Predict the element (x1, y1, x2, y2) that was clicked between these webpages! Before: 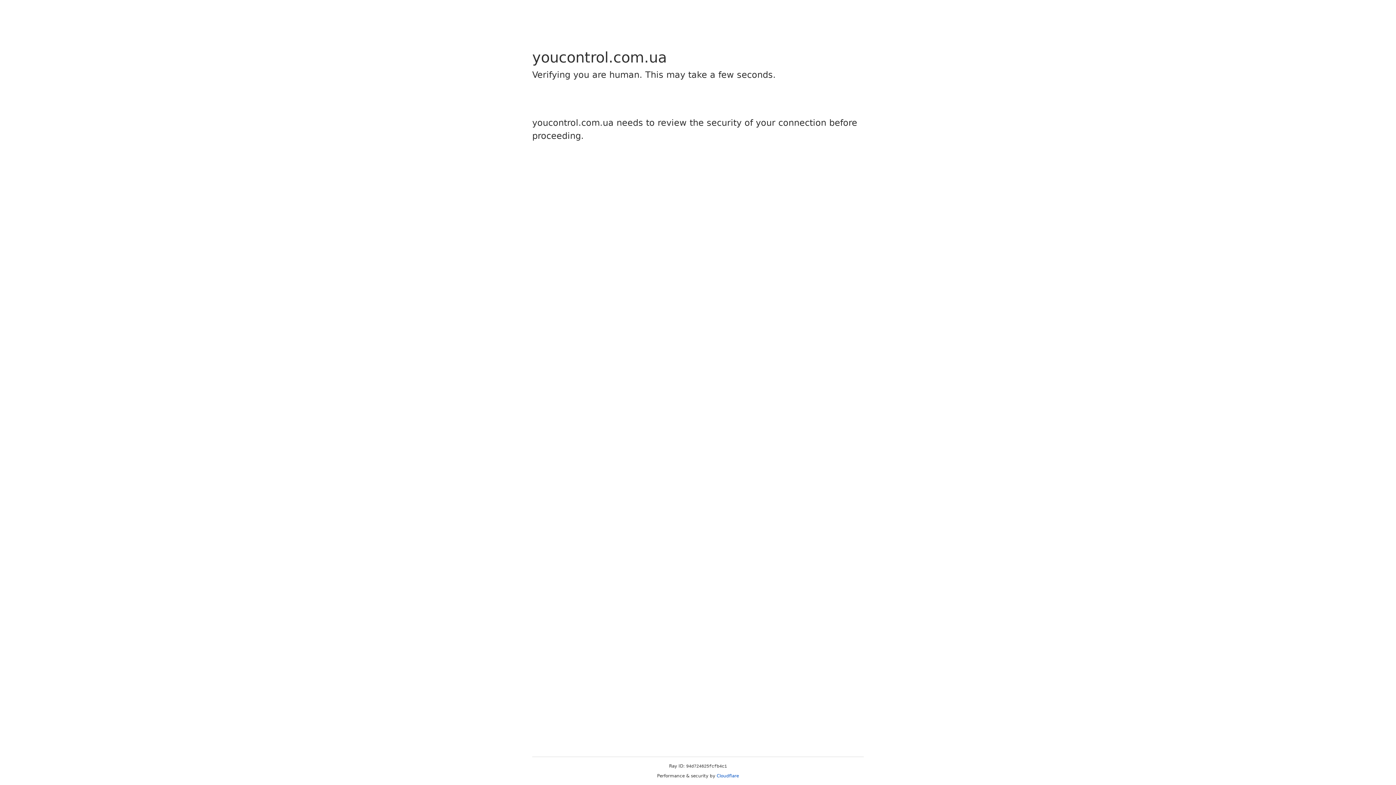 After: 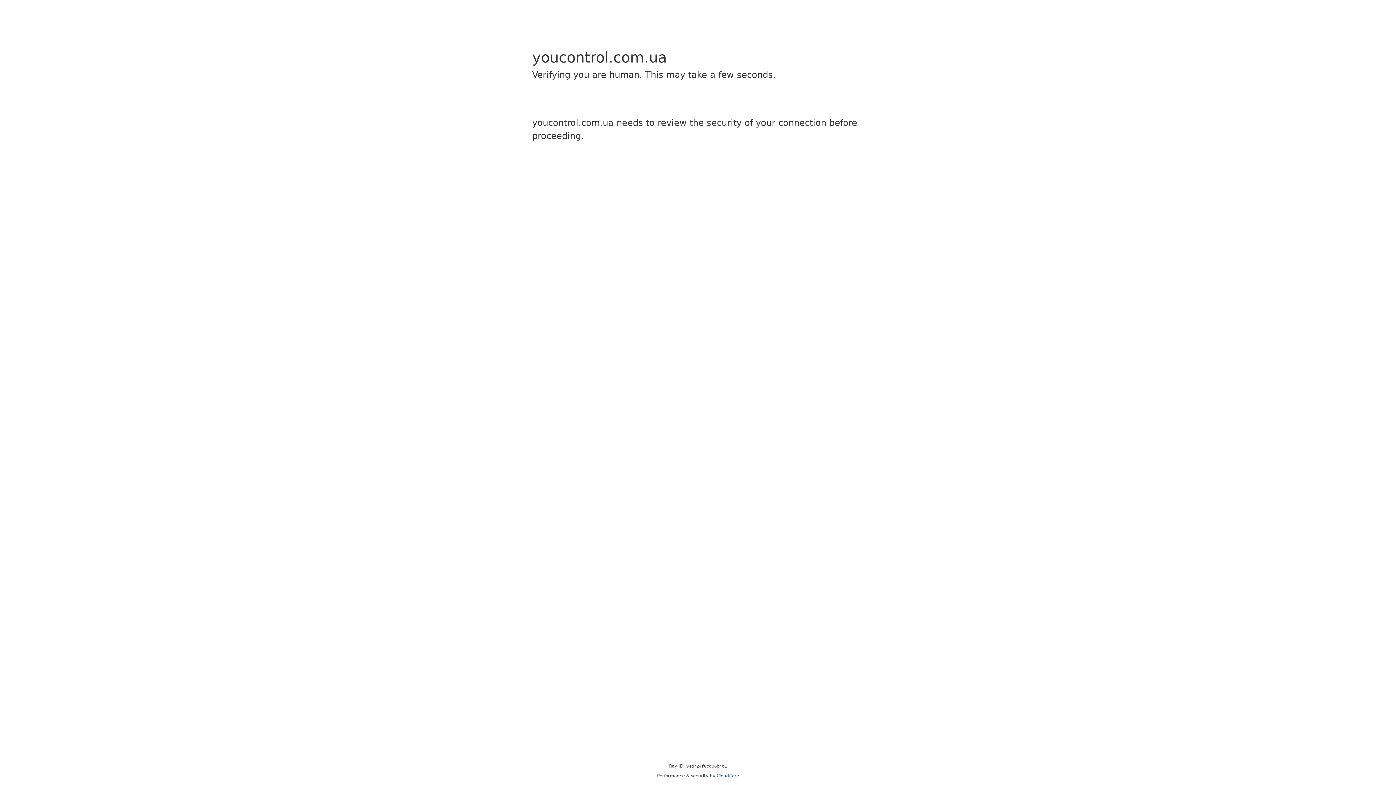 Action: label: Cloudflare bbox: (716, 773, 739, 778)